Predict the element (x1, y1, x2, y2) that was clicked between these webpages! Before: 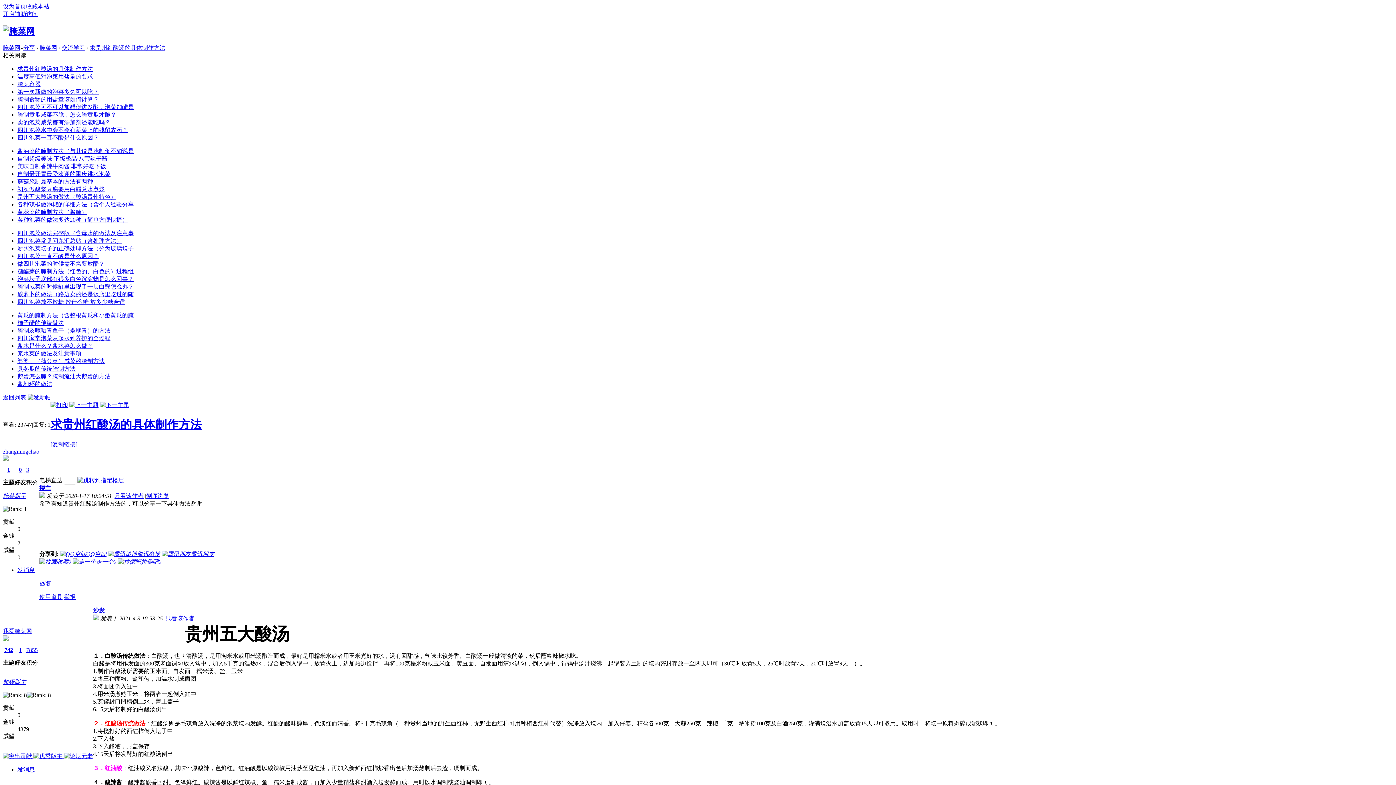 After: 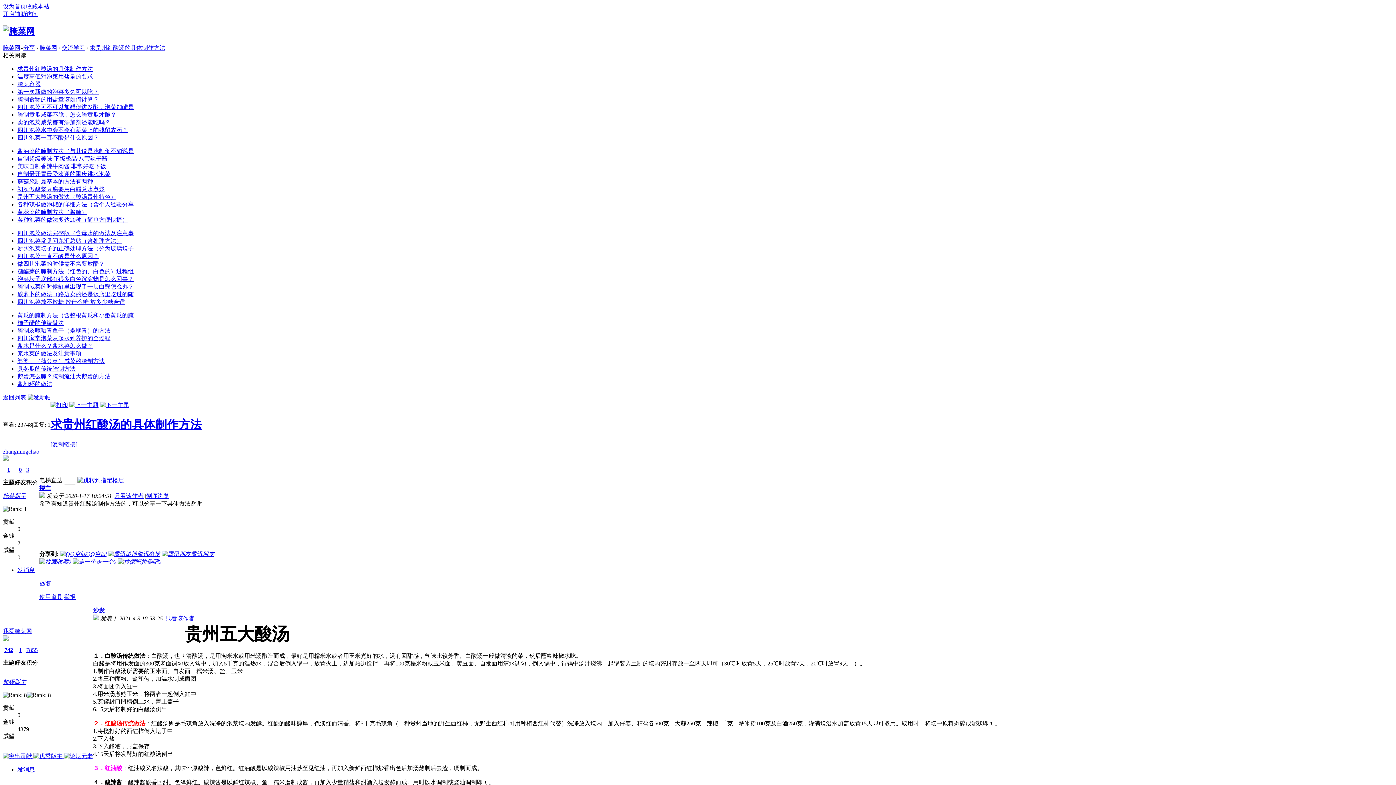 Action: label: 求贵州红酸汤的具体制作方法 bbox: (89, 44, 165, 50)